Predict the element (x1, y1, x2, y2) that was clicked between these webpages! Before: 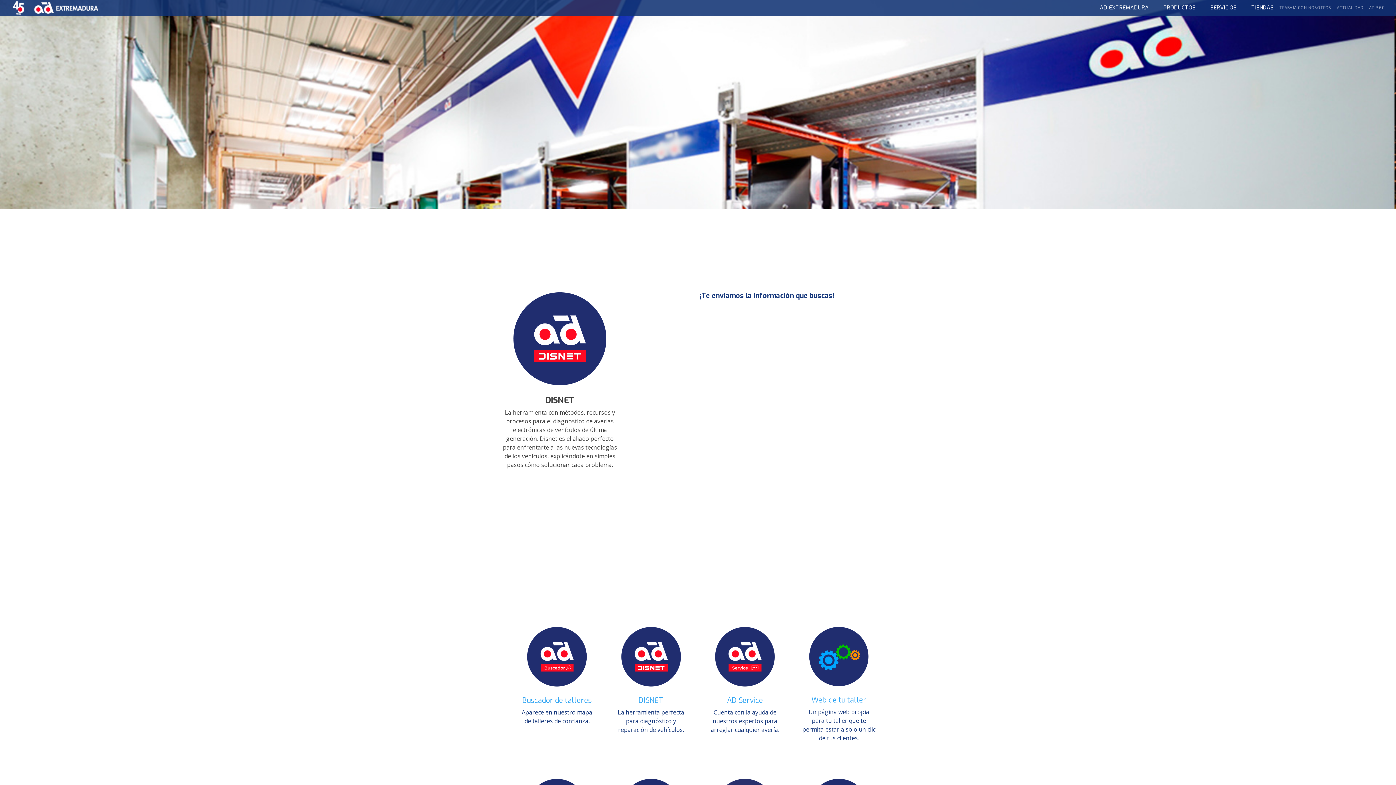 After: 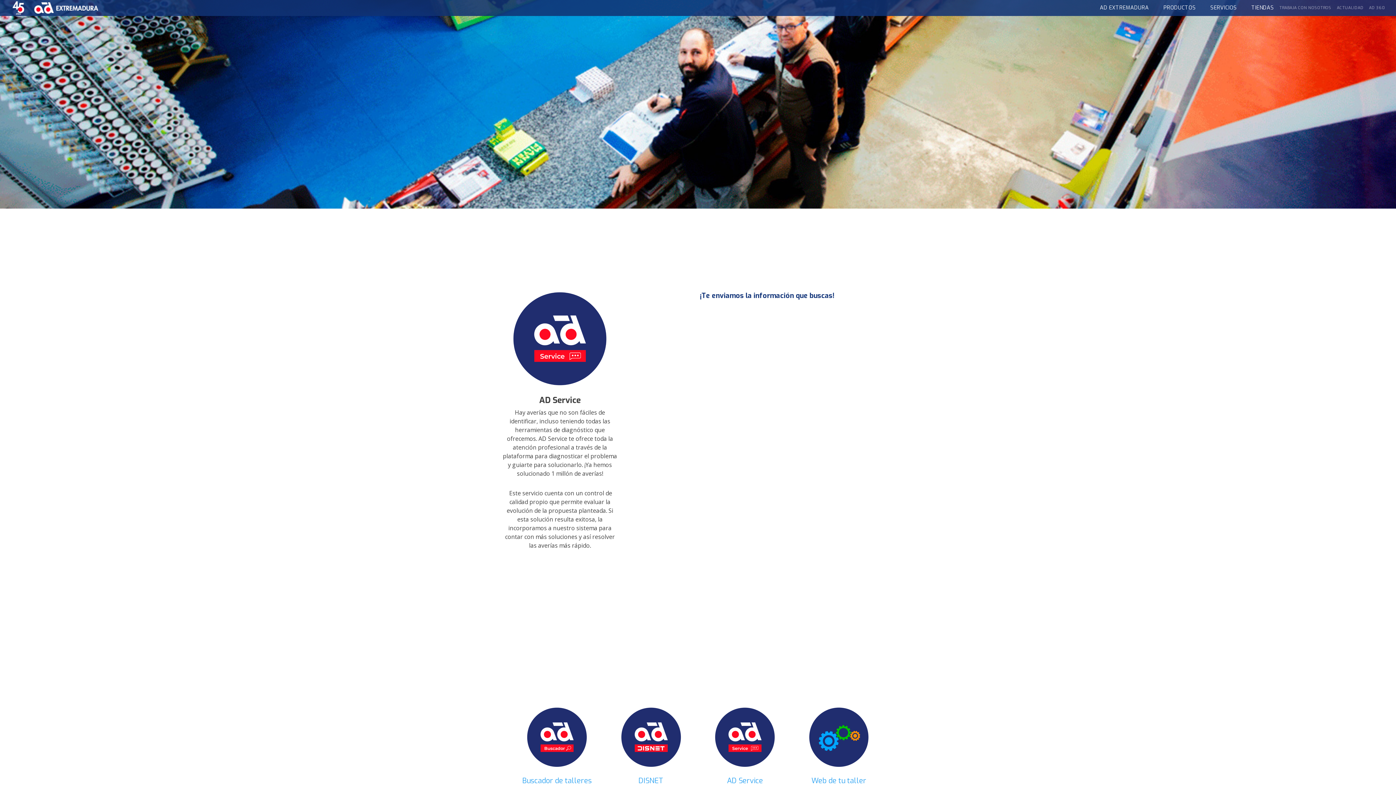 Action: label: AD Service bbox: (727, 695, 763, 709)